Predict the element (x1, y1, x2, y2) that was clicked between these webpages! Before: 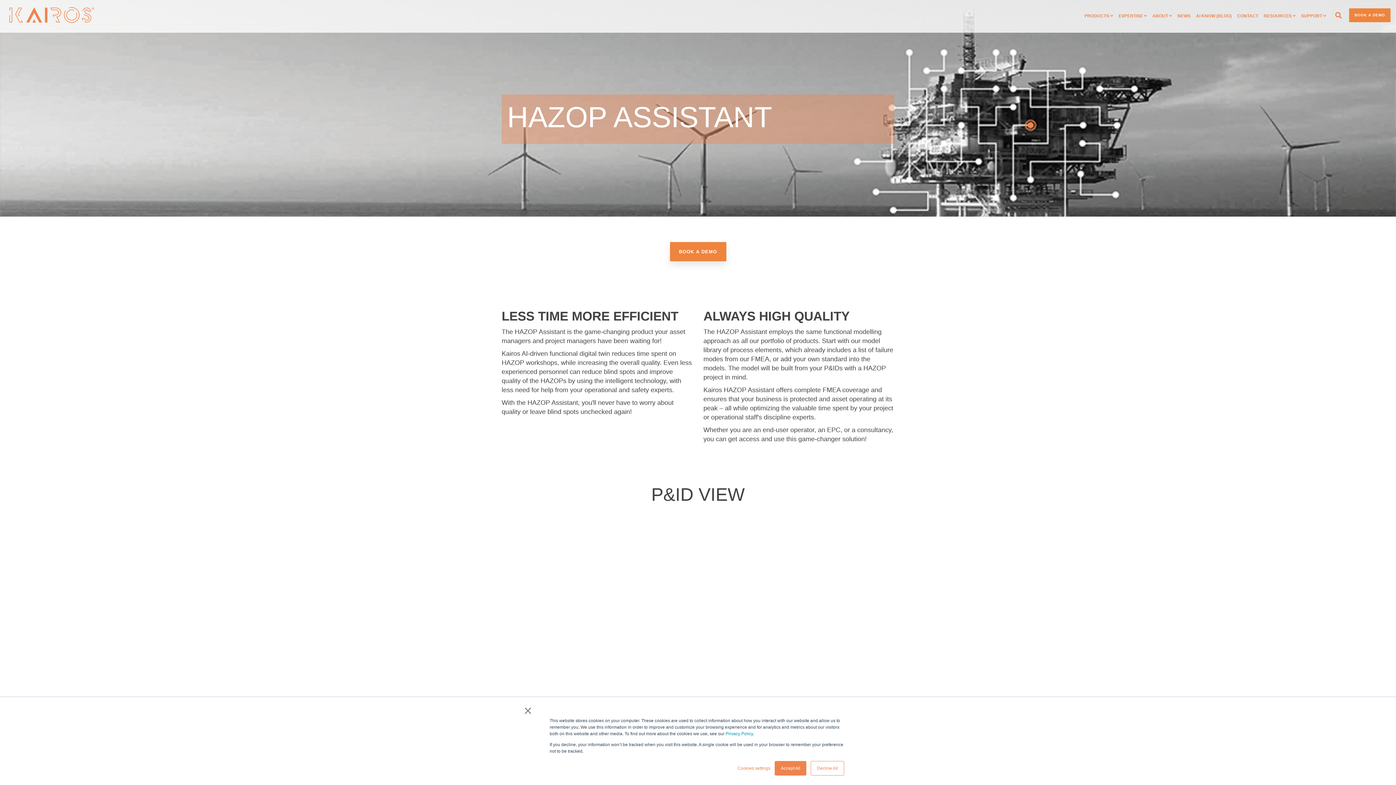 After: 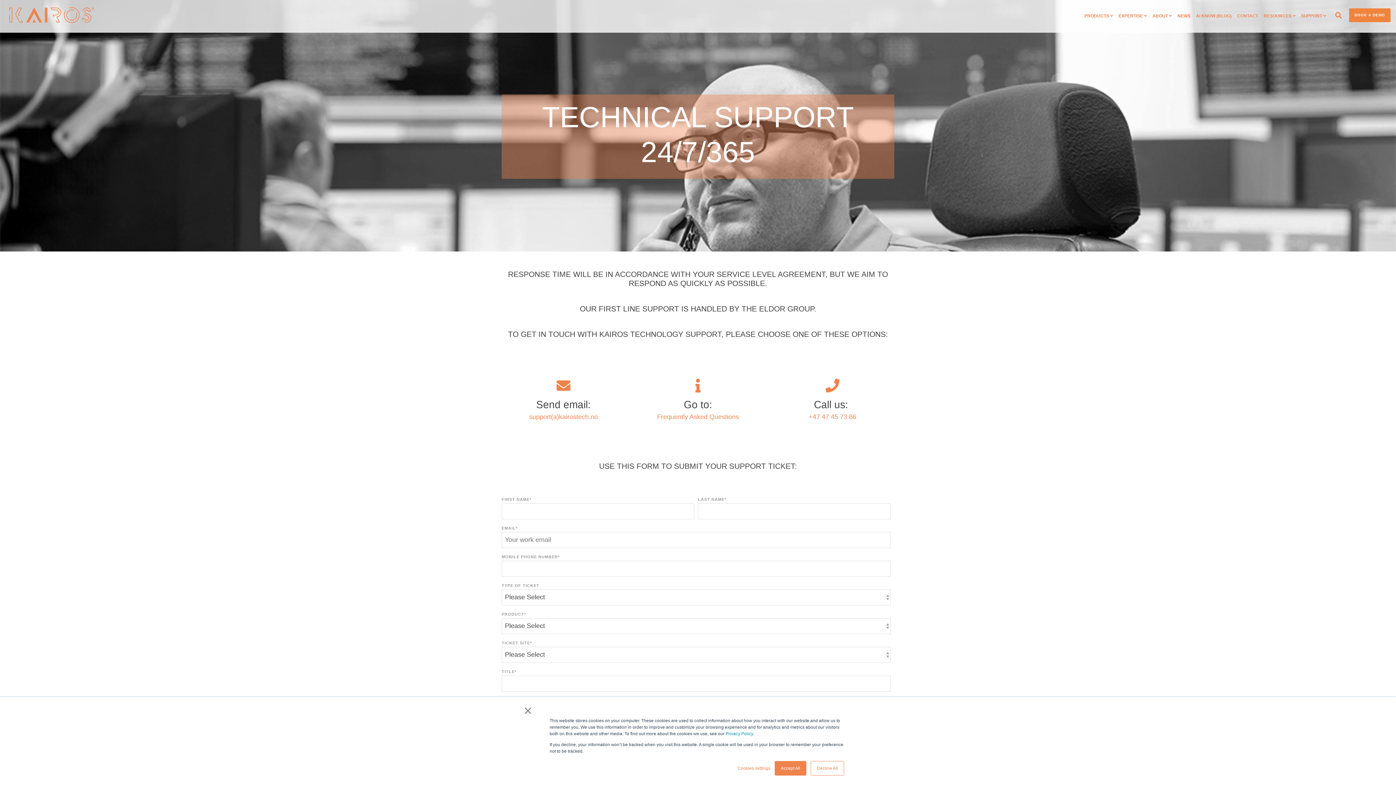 Action: bbox: (1299, 8, 1328, 24) label: SUPPORT